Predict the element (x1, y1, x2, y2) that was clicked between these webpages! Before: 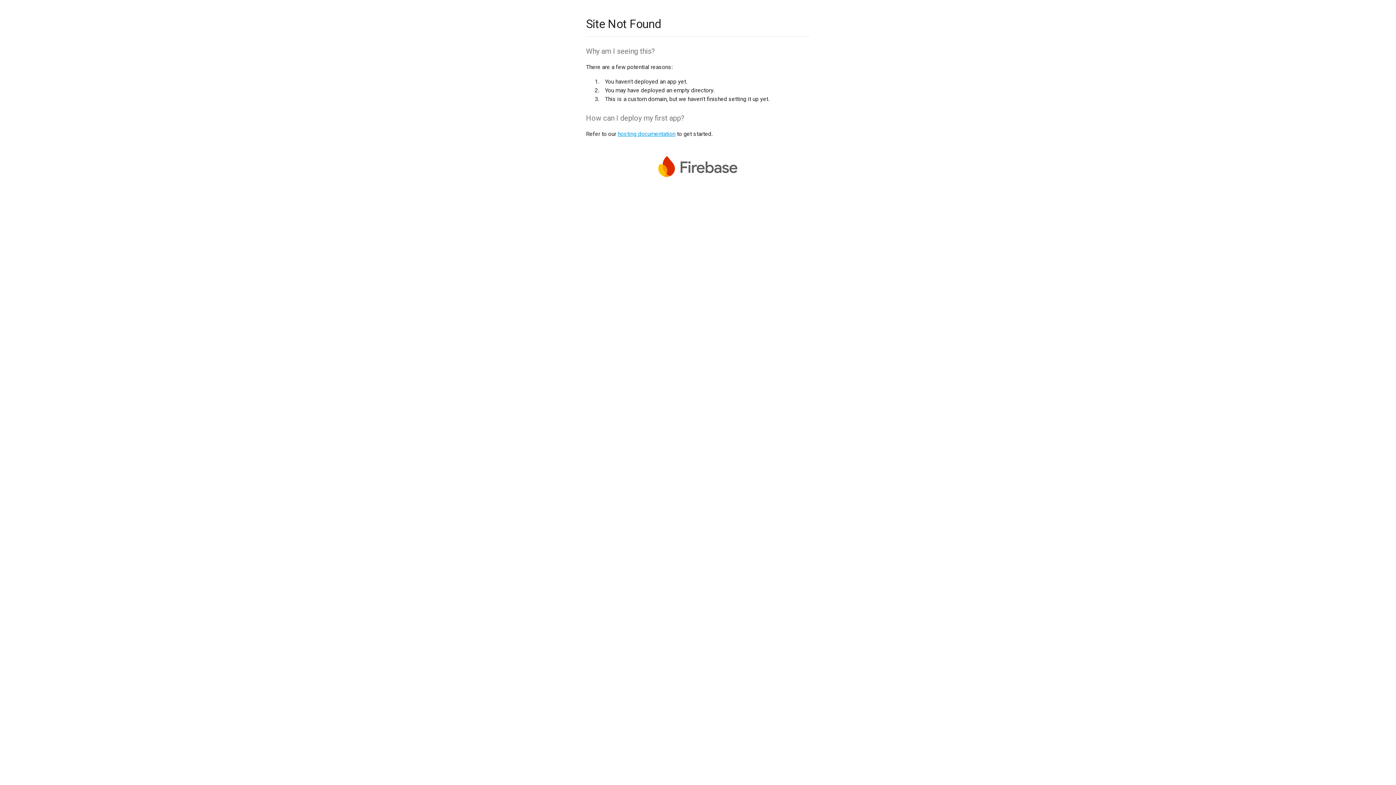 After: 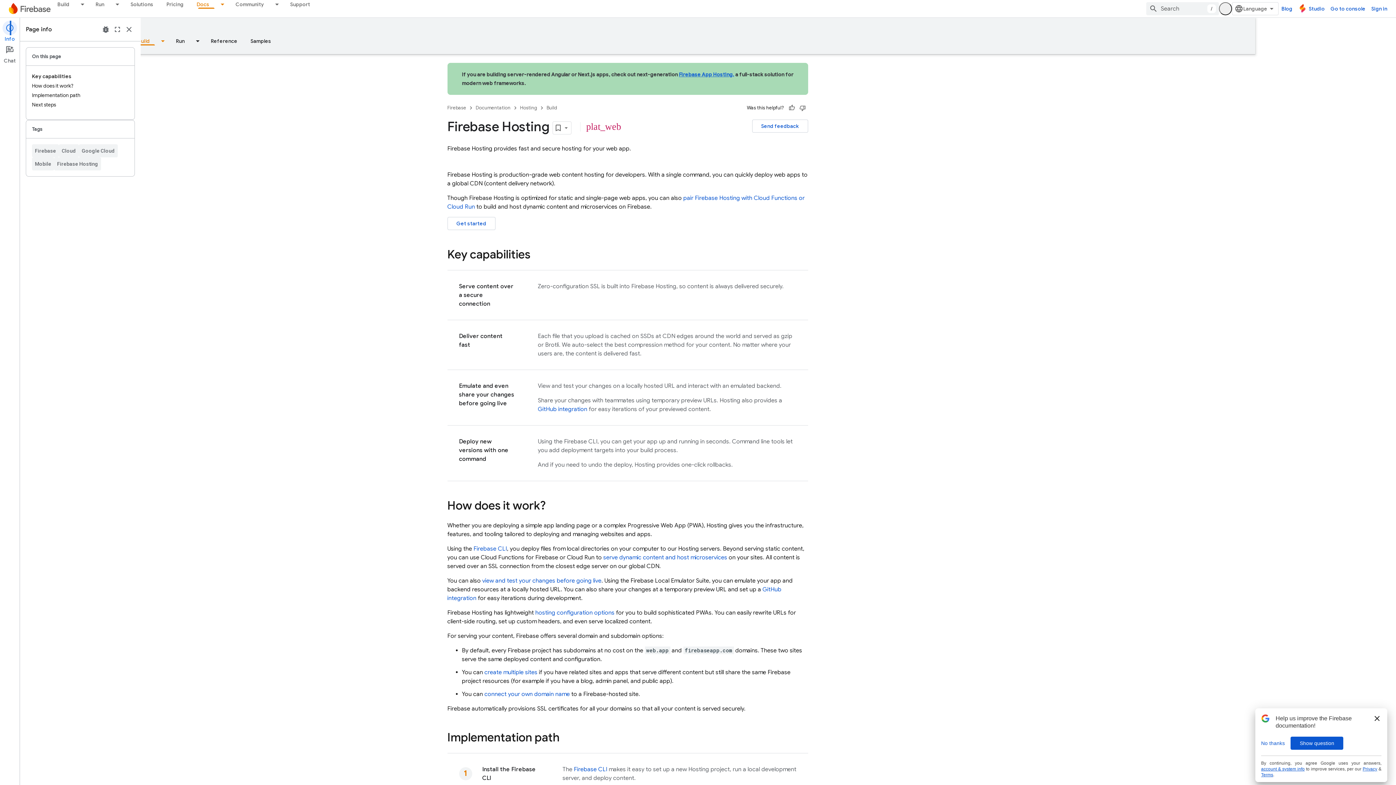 Action: label: hosting documentation bbox: (617, 130, 675, 137)